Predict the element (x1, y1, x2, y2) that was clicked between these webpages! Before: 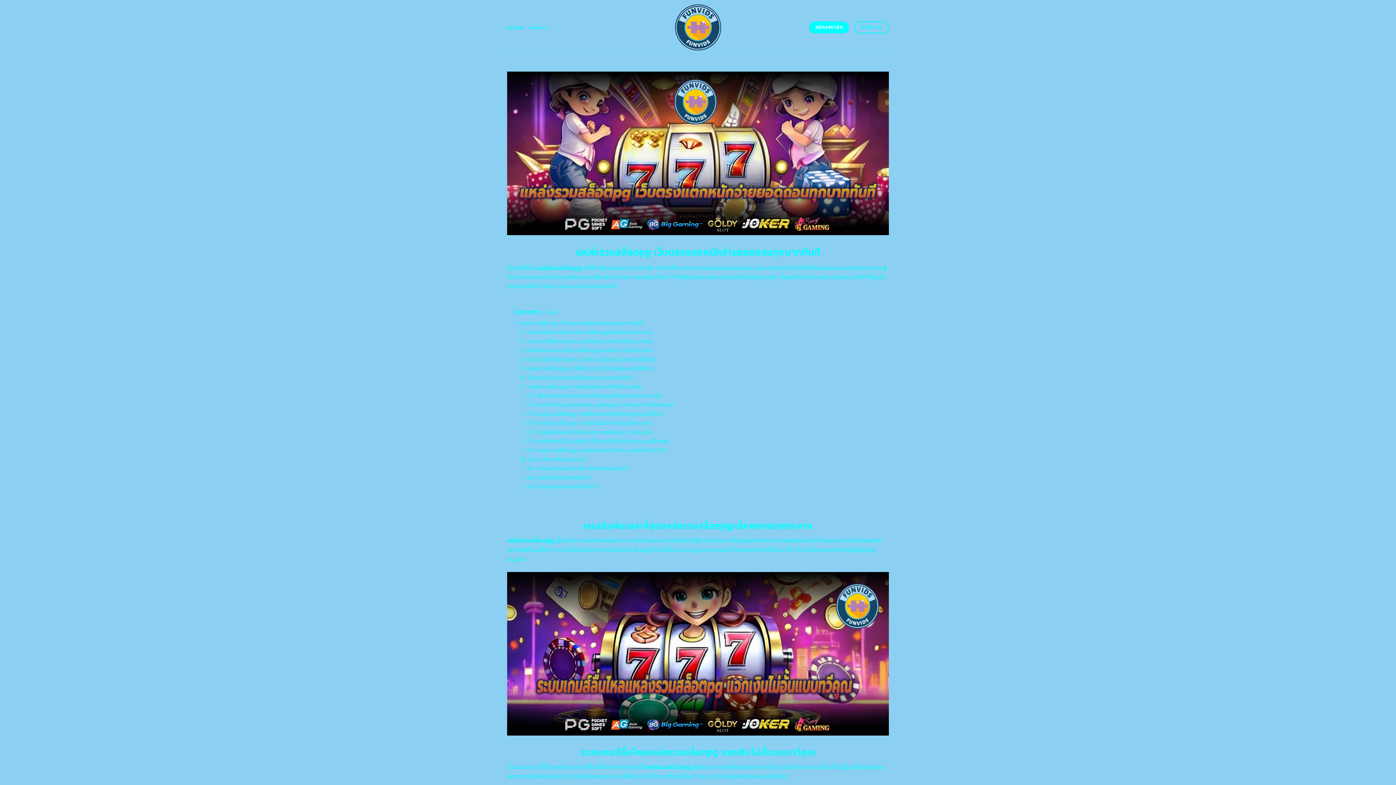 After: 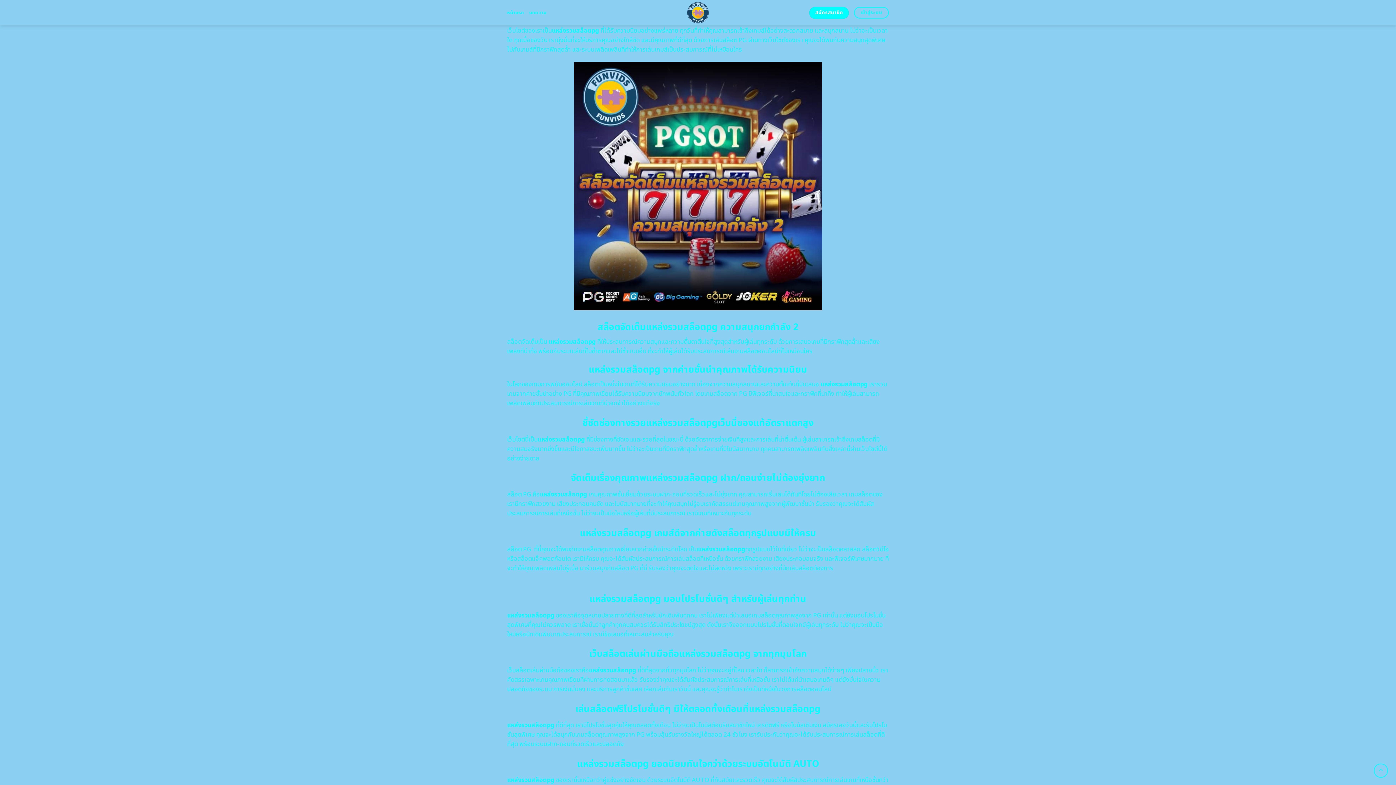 Action: bbox: (518, 364, 652, 372) label: 1.5 แหล่งรวมสล็อตpg เราให้บริการ 24 ชั่วโมงให้คุณเล่นได้ทั้งวัน